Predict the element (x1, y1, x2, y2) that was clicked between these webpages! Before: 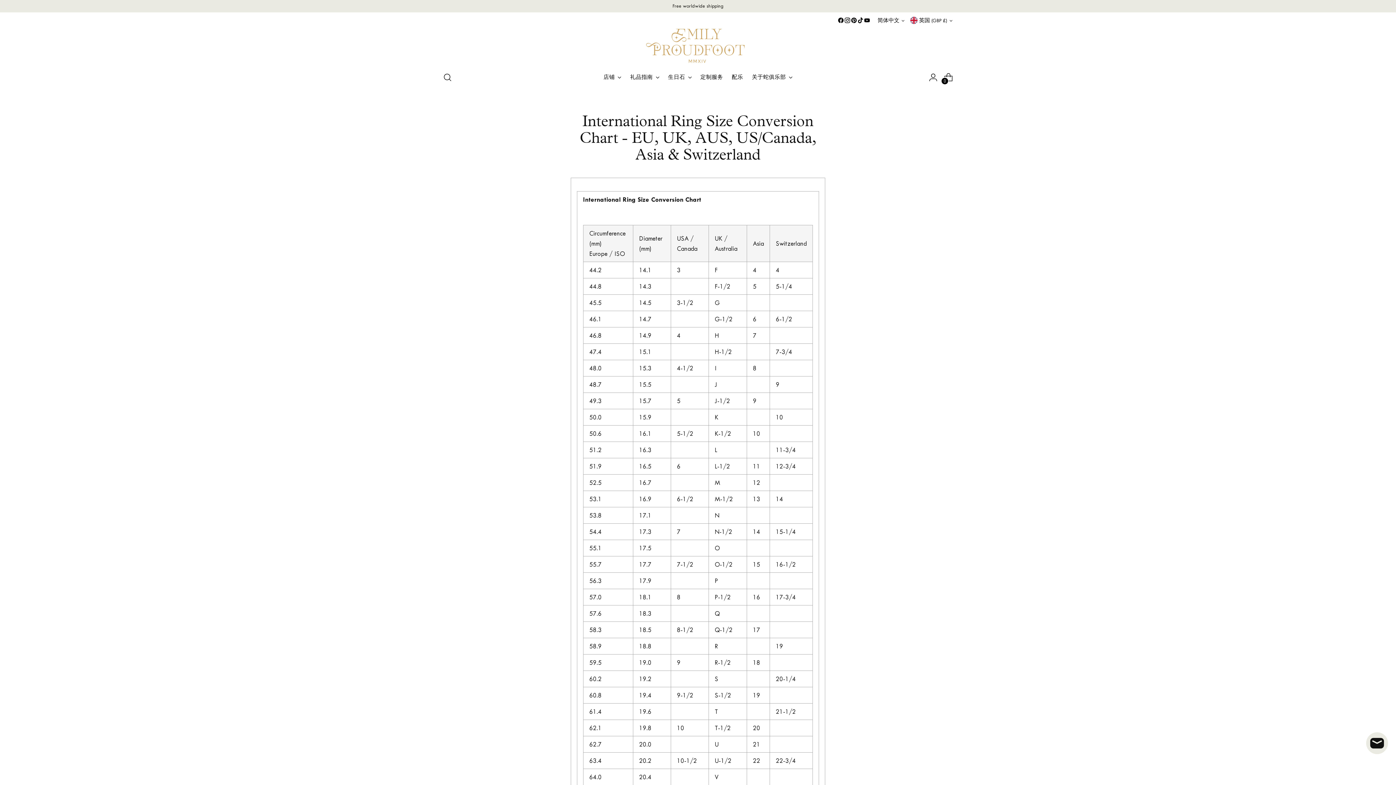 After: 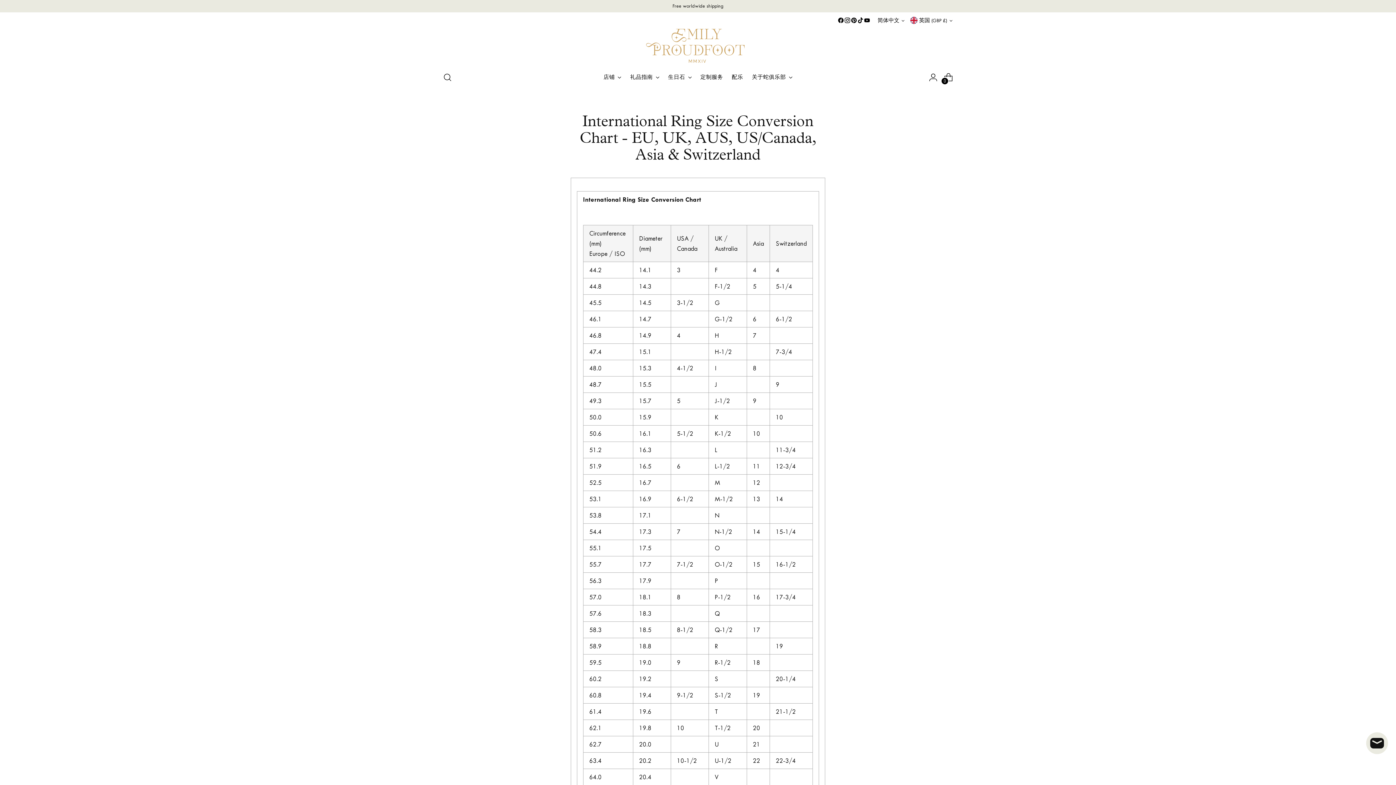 Action: bbox: (864, 17, 870, 23)